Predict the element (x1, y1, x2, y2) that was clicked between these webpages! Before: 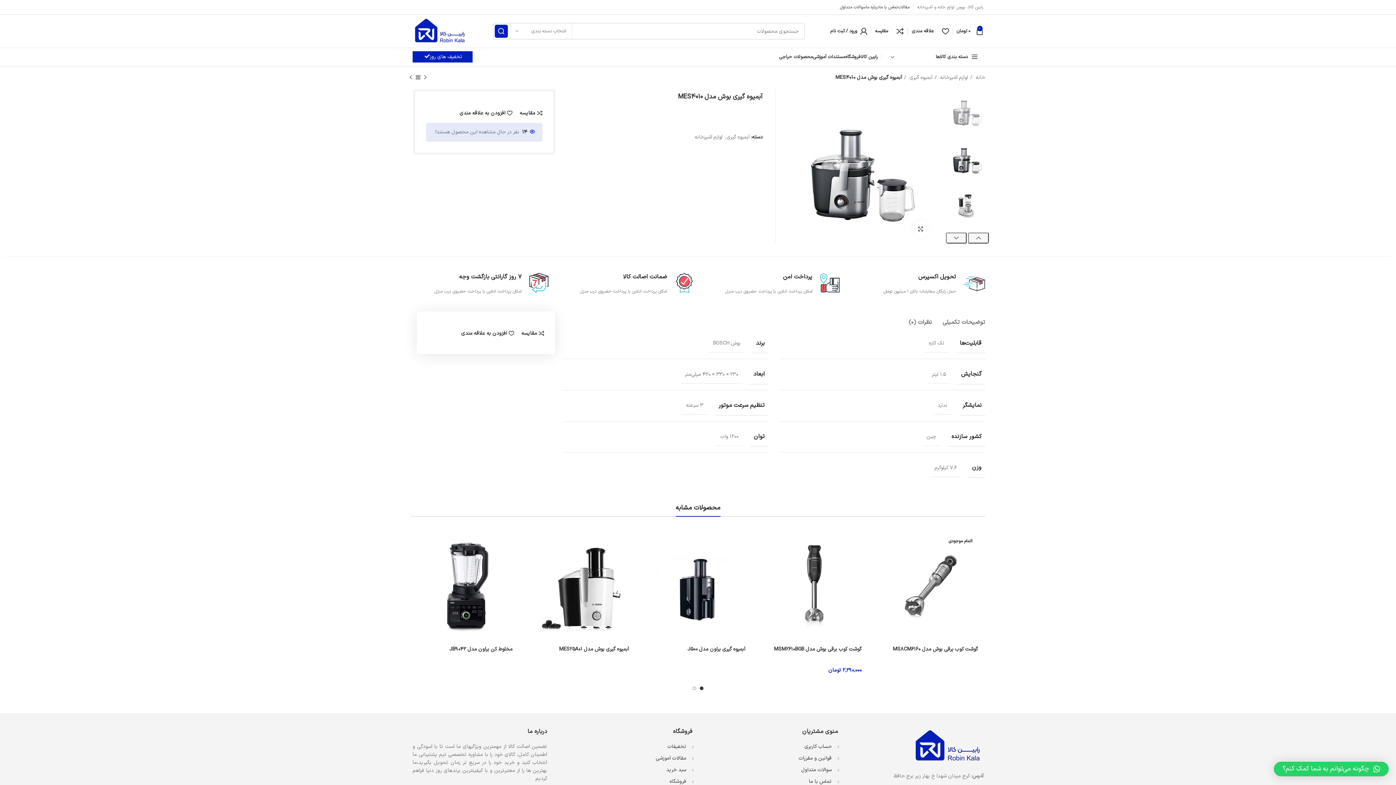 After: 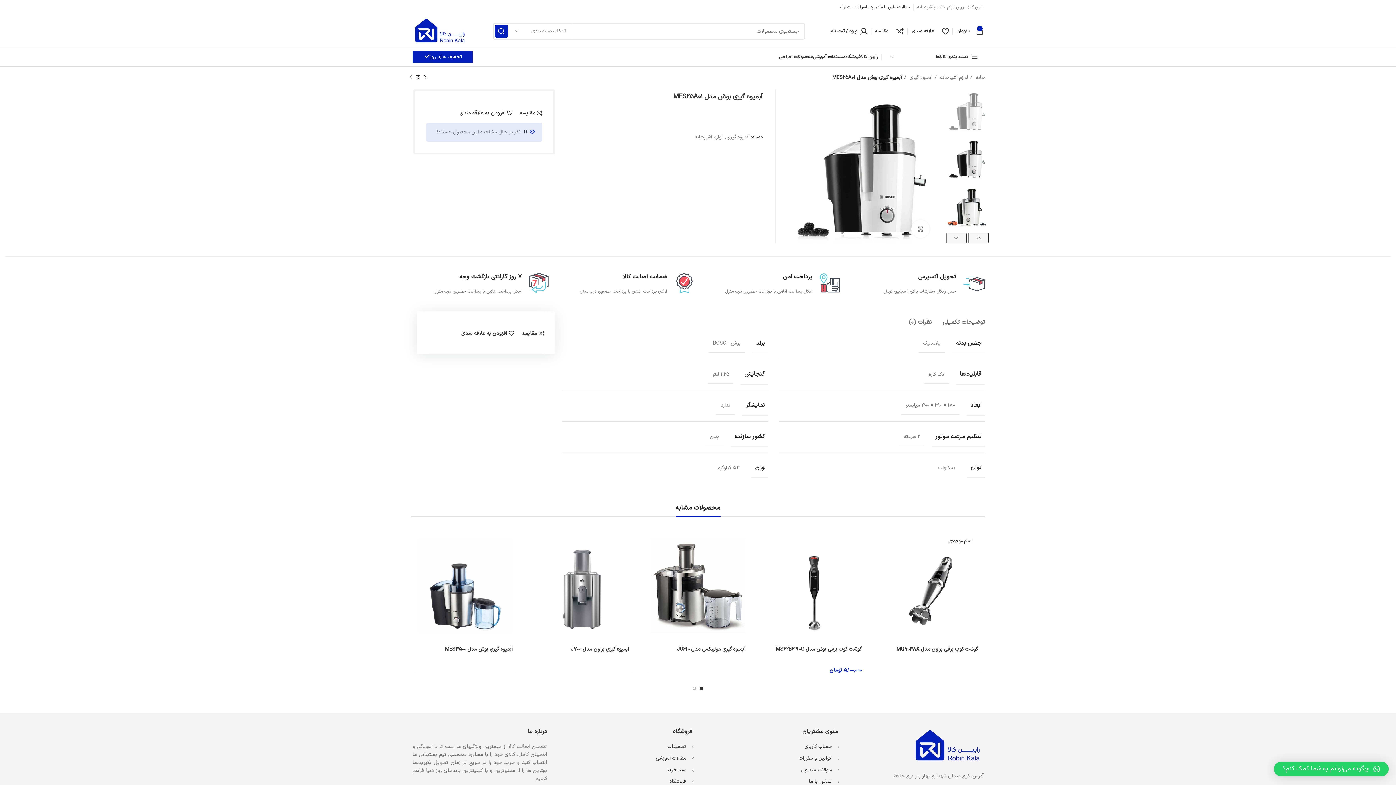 Action: bbox: (559, 645, 629, 653) label: آبمیوه گیری بوش مدل MES25A01